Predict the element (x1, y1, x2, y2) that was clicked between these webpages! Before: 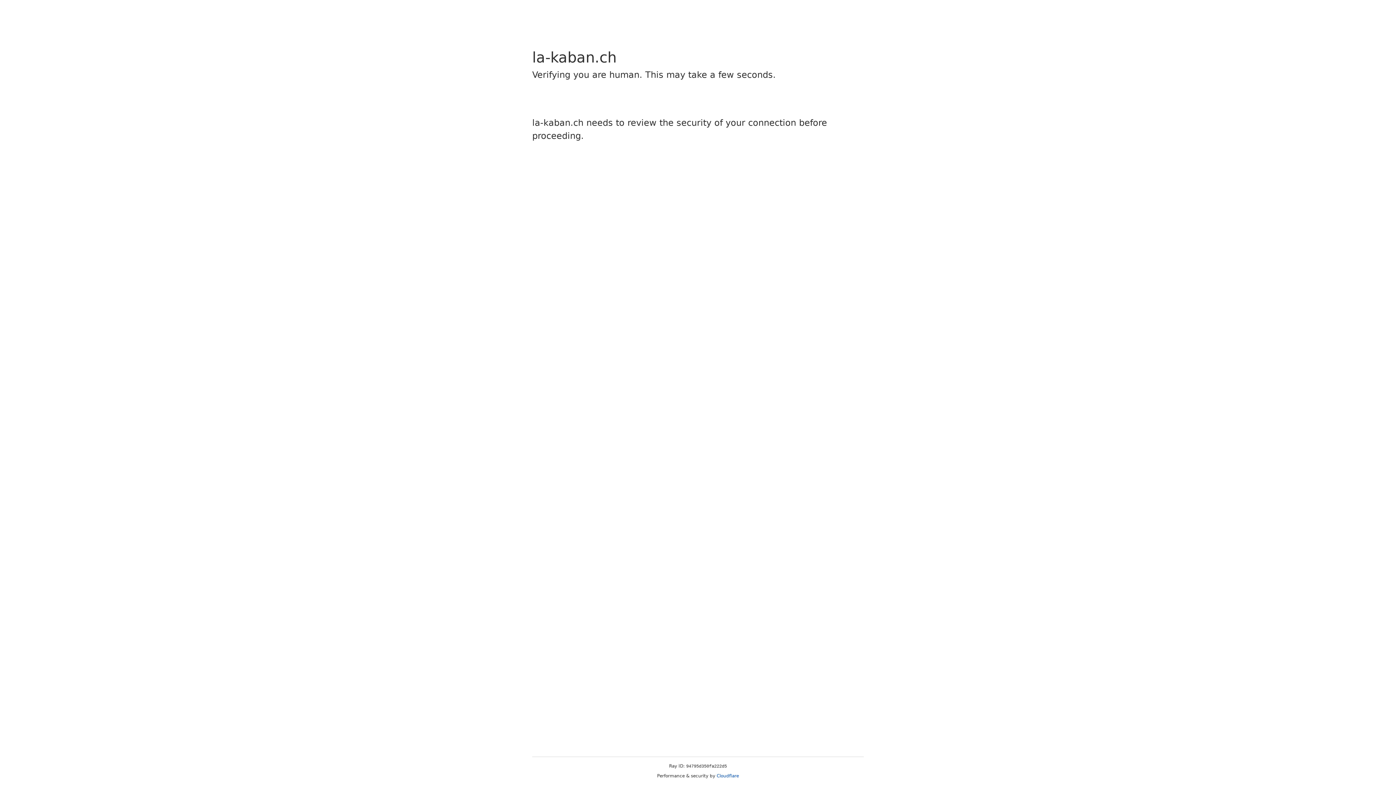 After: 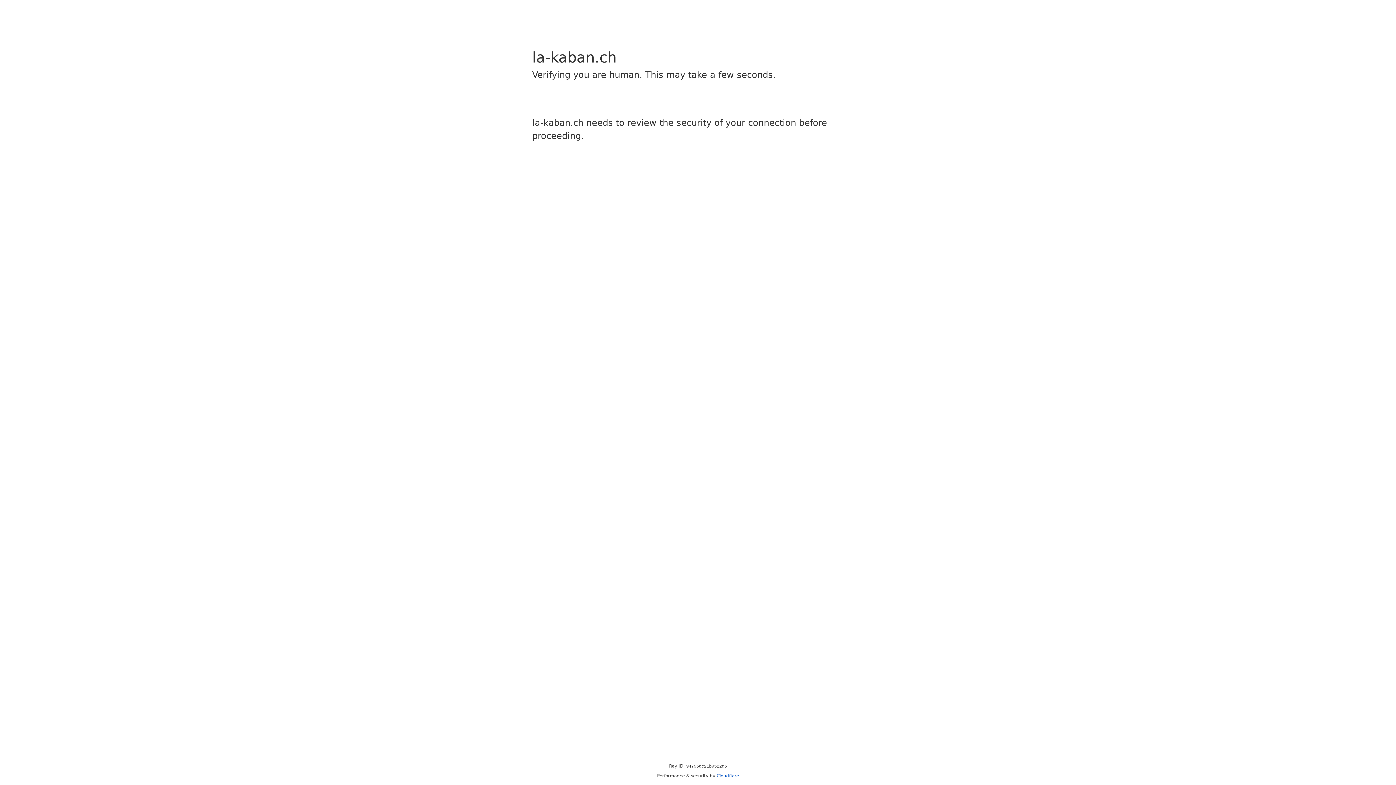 Action: bbox: (716, 773, 739, 778) label: Cloudflare